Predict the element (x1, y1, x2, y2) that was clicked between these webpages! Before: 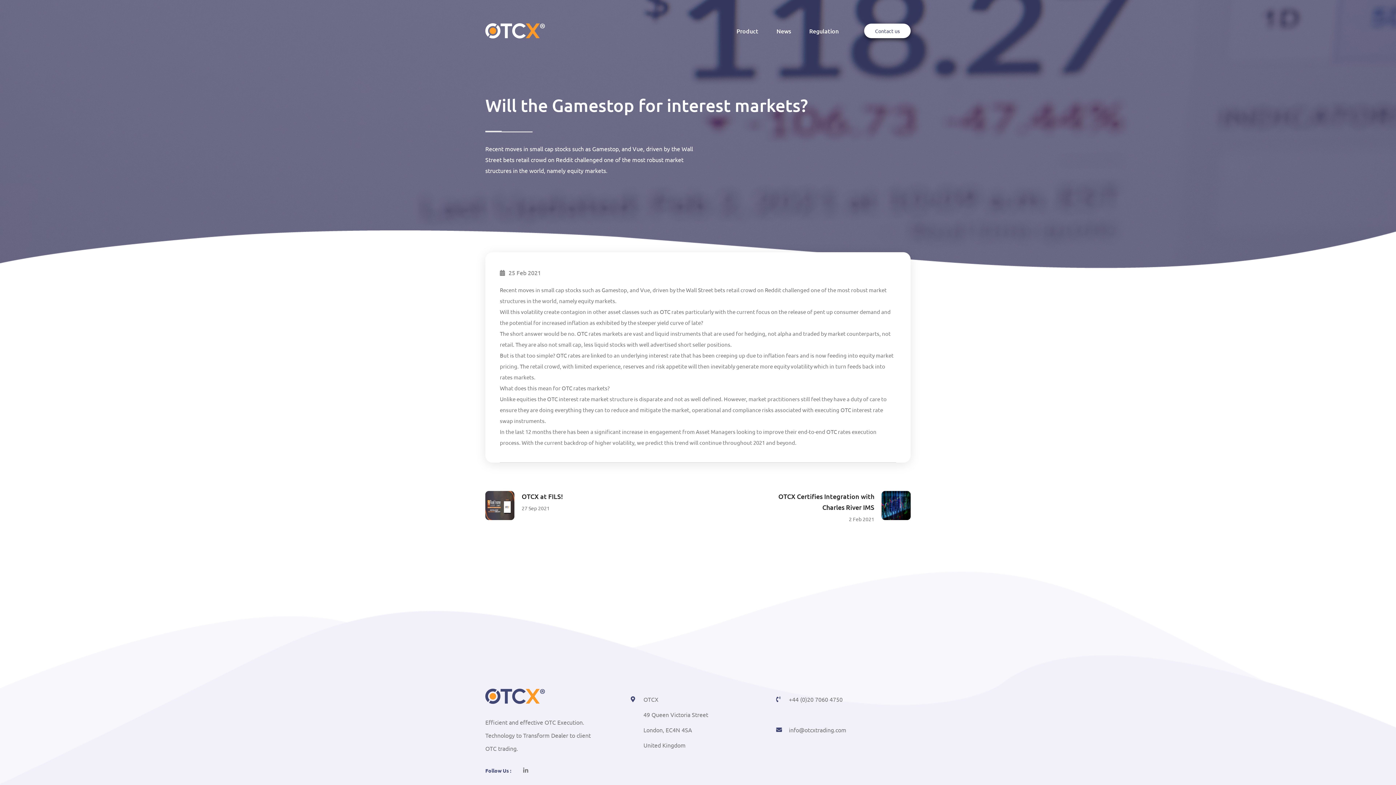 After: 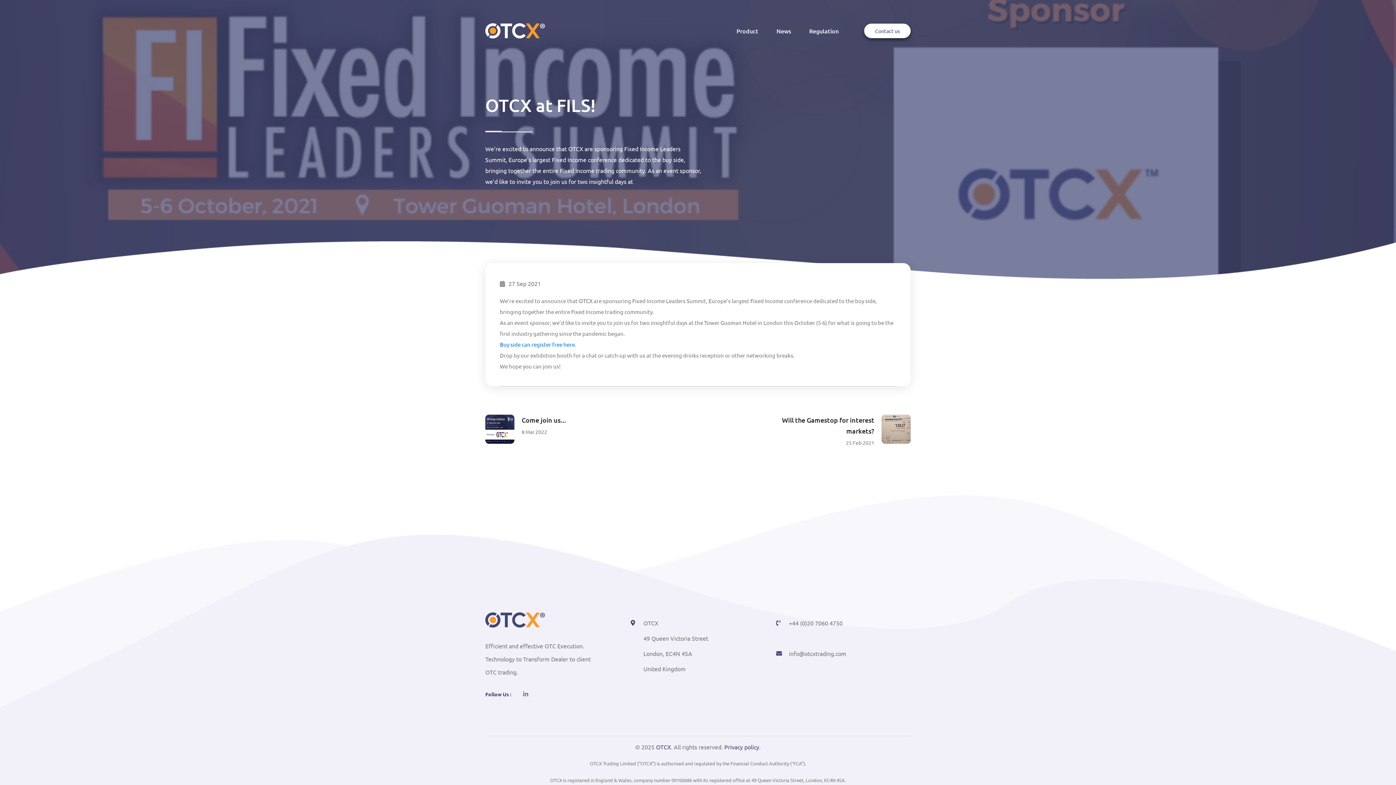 Action: bbox: (485, 501, 514, 508)